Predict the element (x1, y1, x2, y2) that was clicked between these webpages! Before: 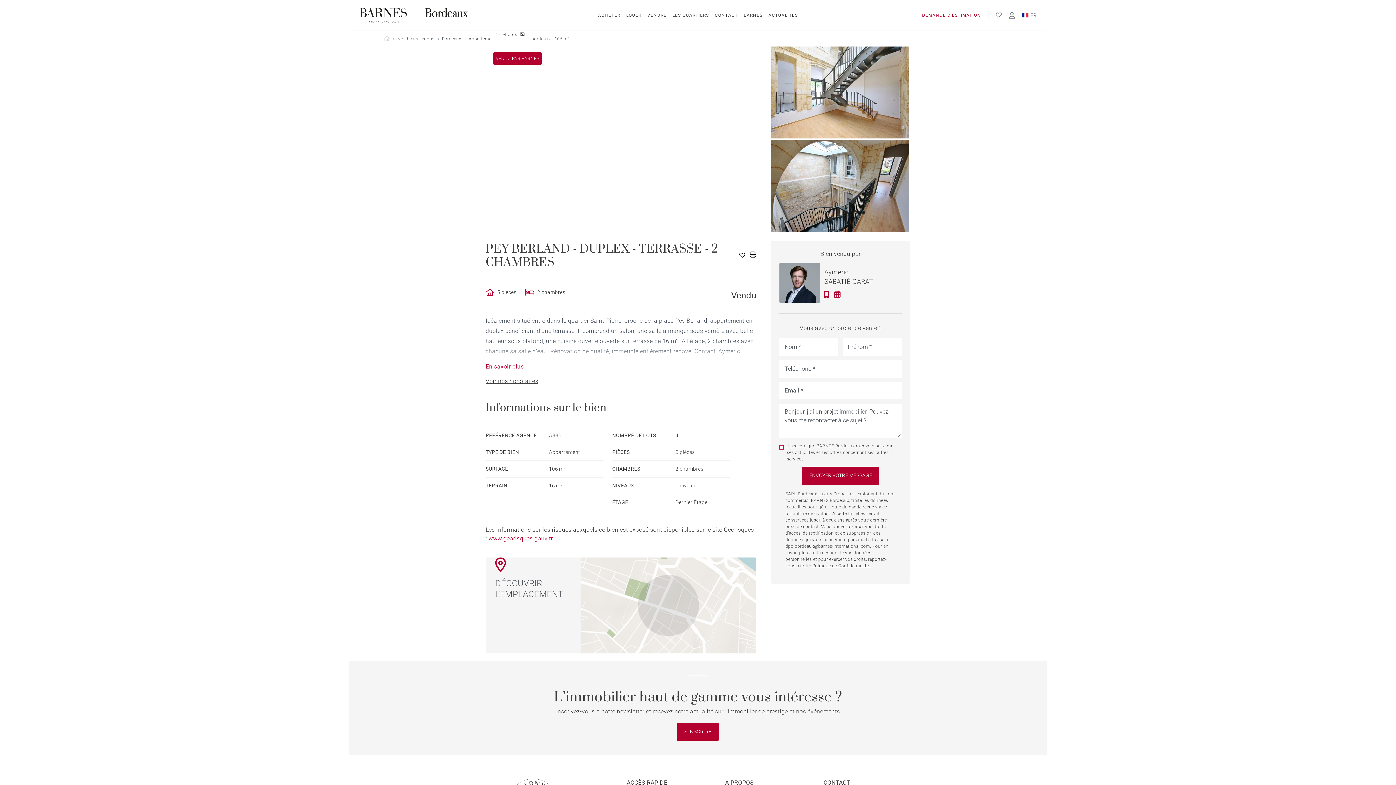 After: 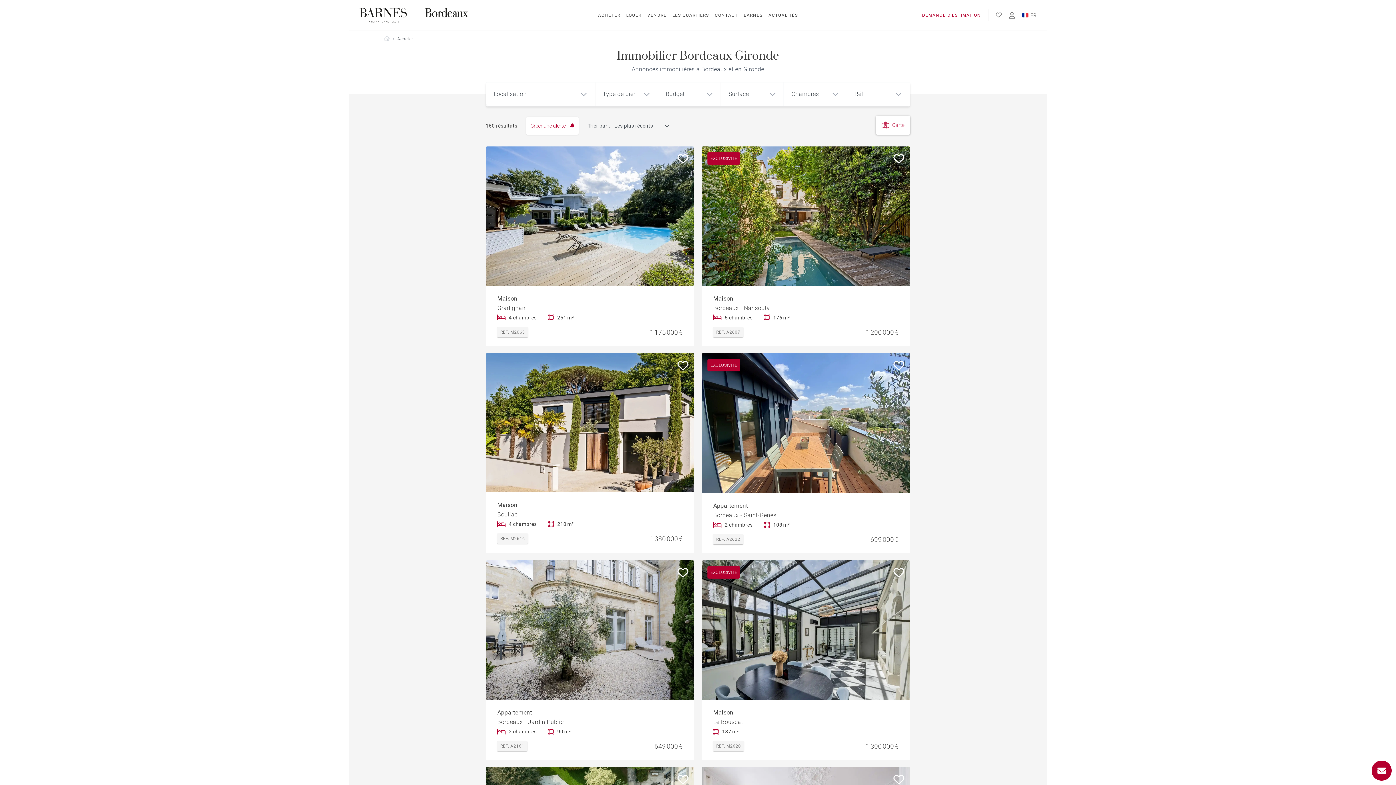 Action: bbox: (598, 0, 620, 30) label: ACHETER